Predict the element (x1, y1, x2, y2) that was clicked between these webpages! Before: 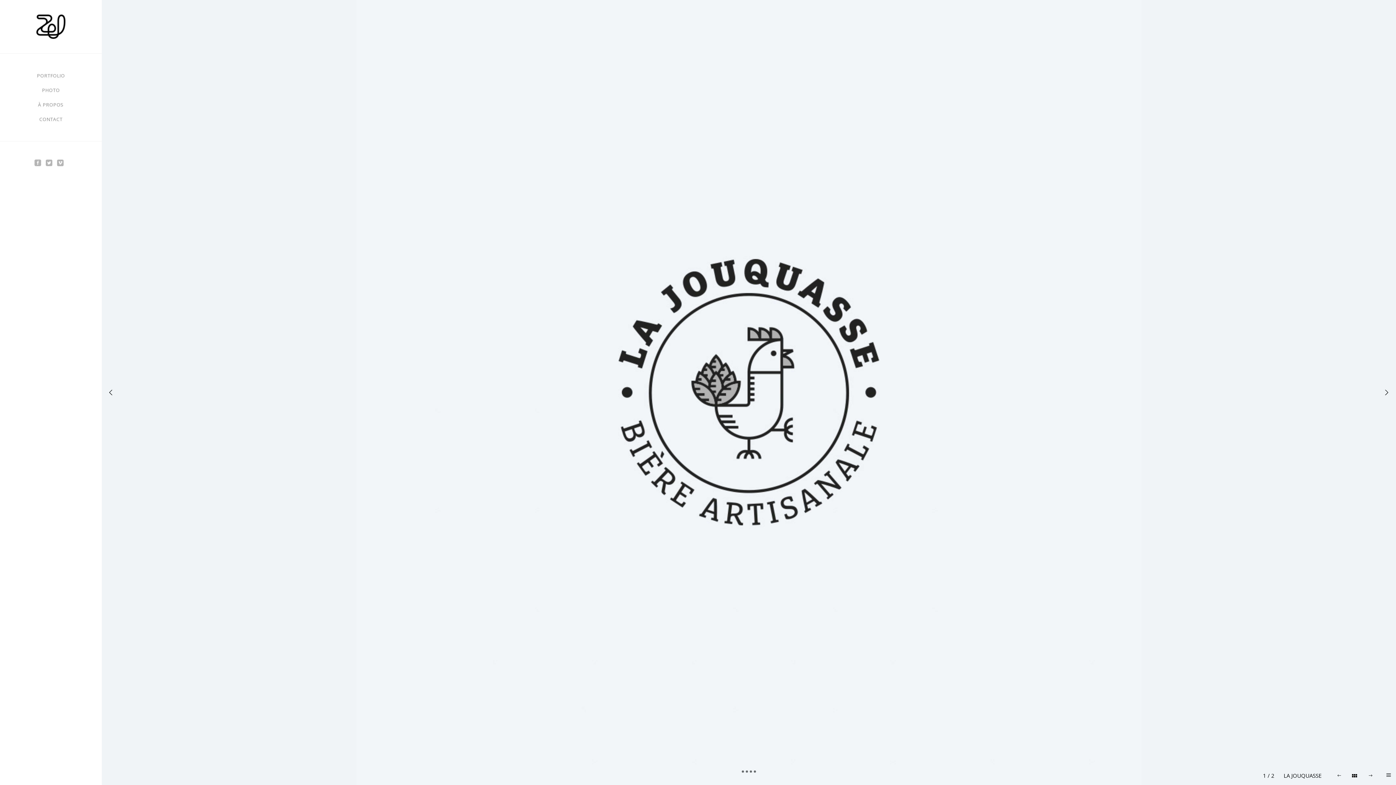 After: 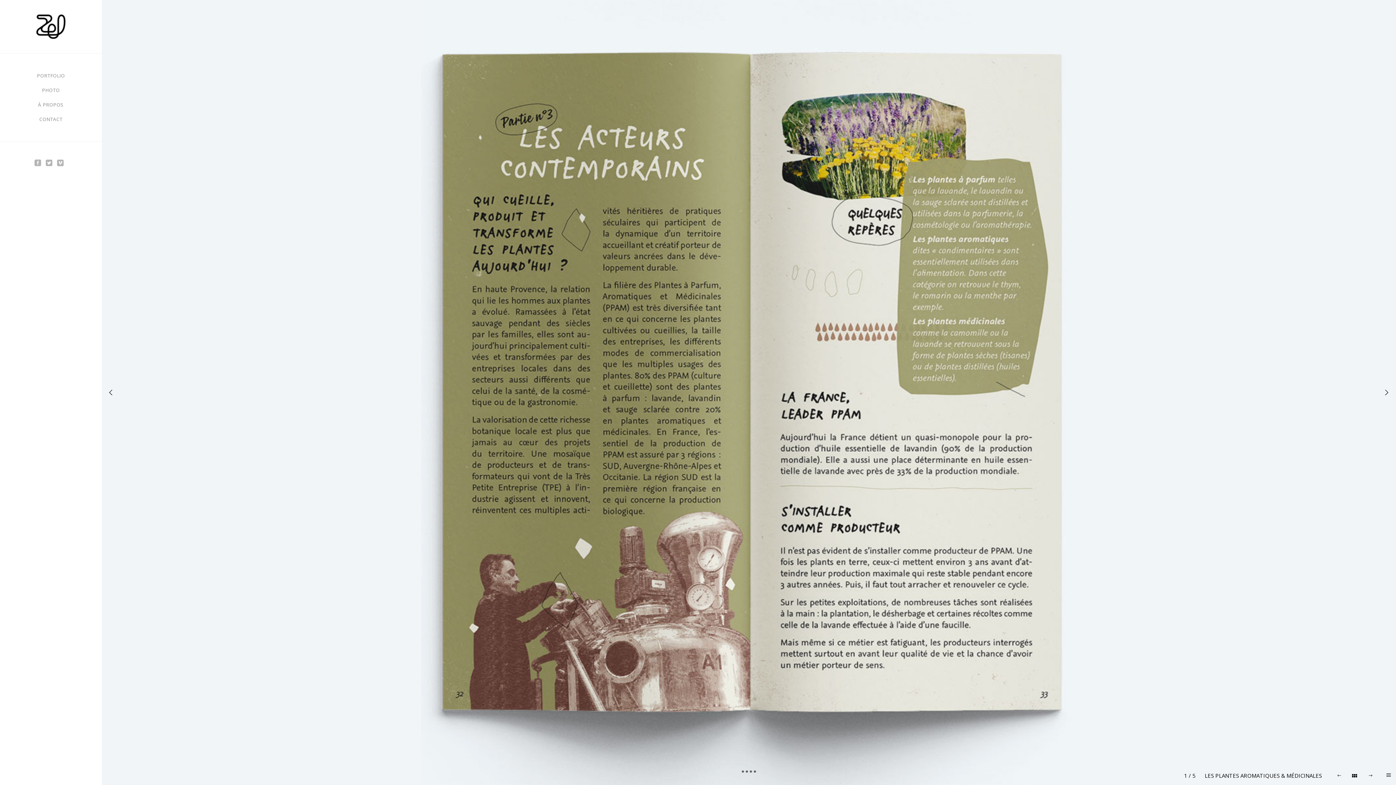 Action: bbox: (1332, 769, 1346, 783)